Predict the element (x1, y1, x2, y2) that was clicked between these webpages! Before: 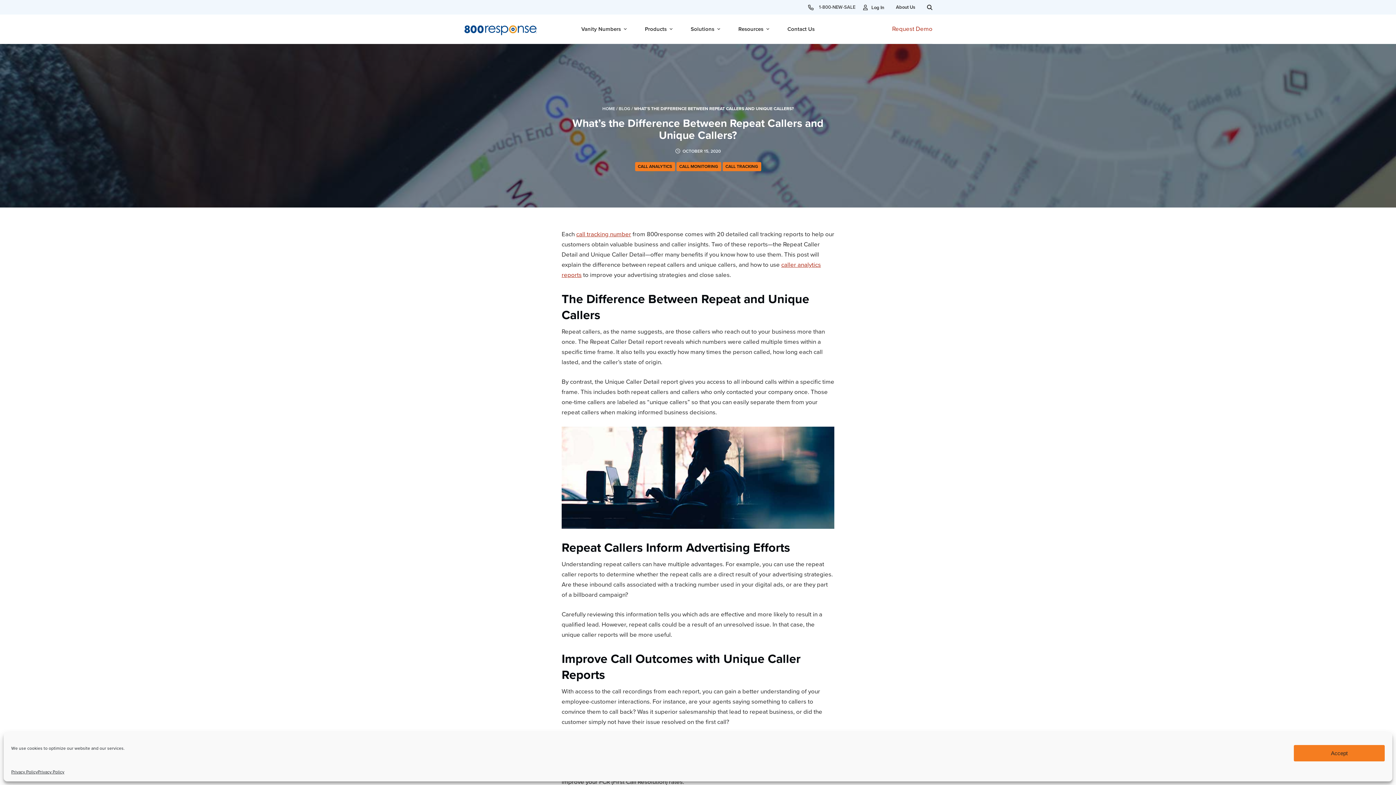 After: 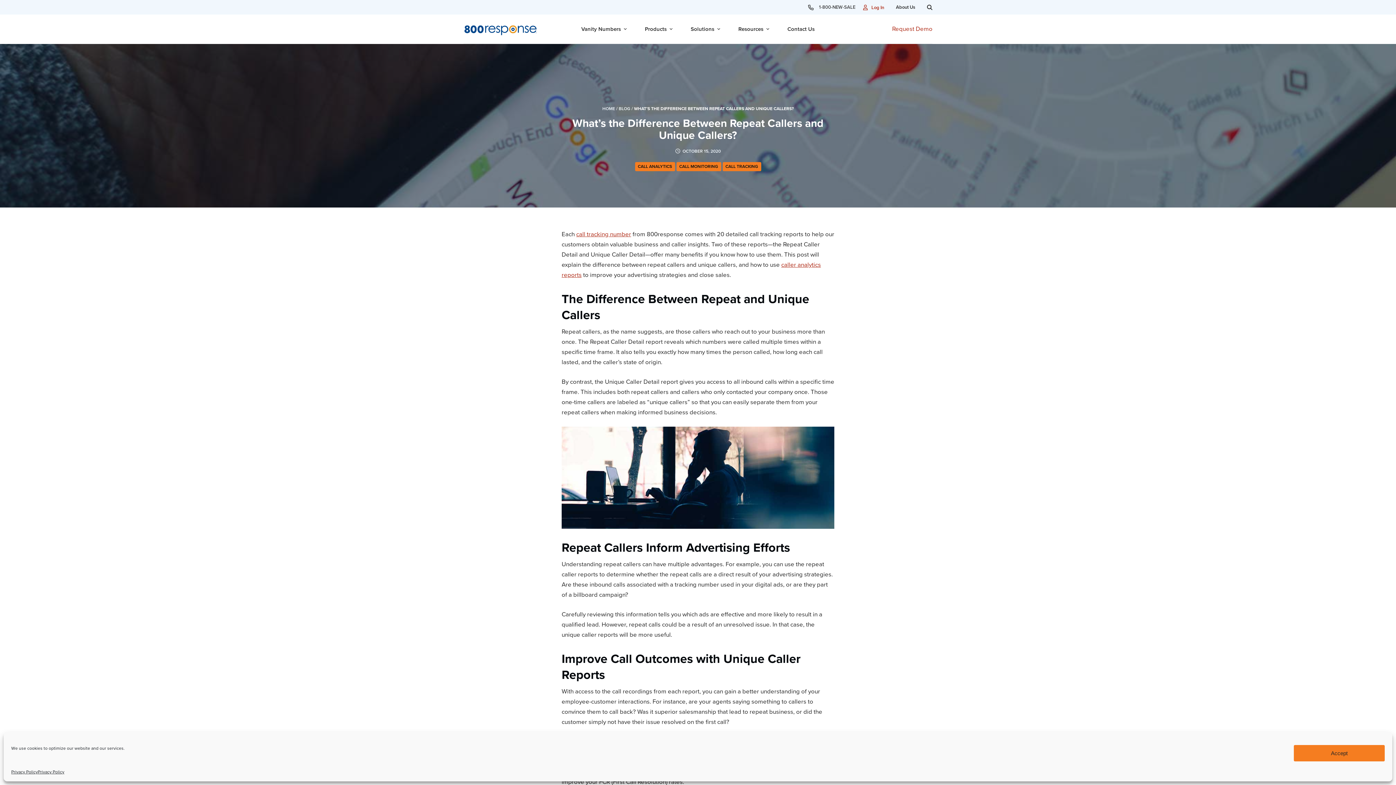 Action: label: Log In bbox: (862, 3, 884, 11)